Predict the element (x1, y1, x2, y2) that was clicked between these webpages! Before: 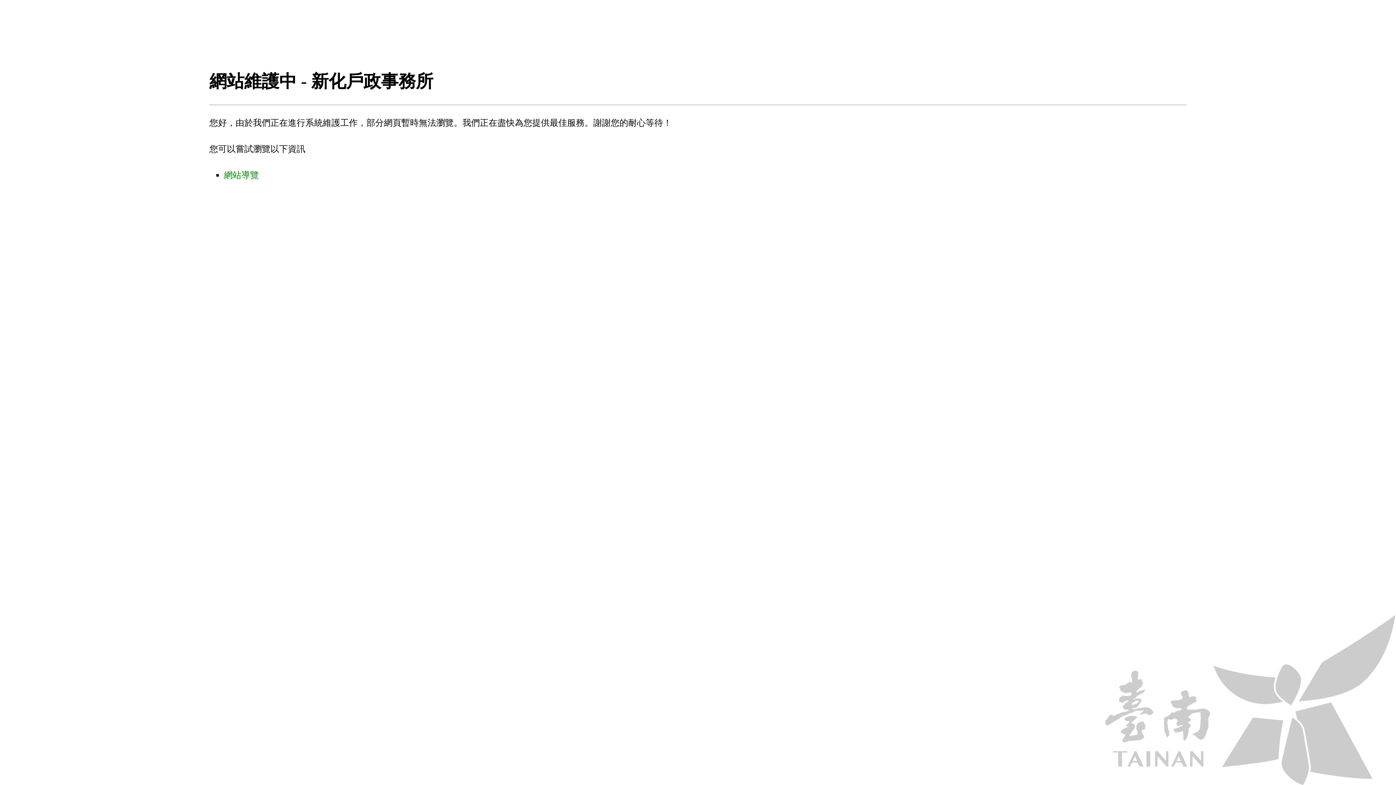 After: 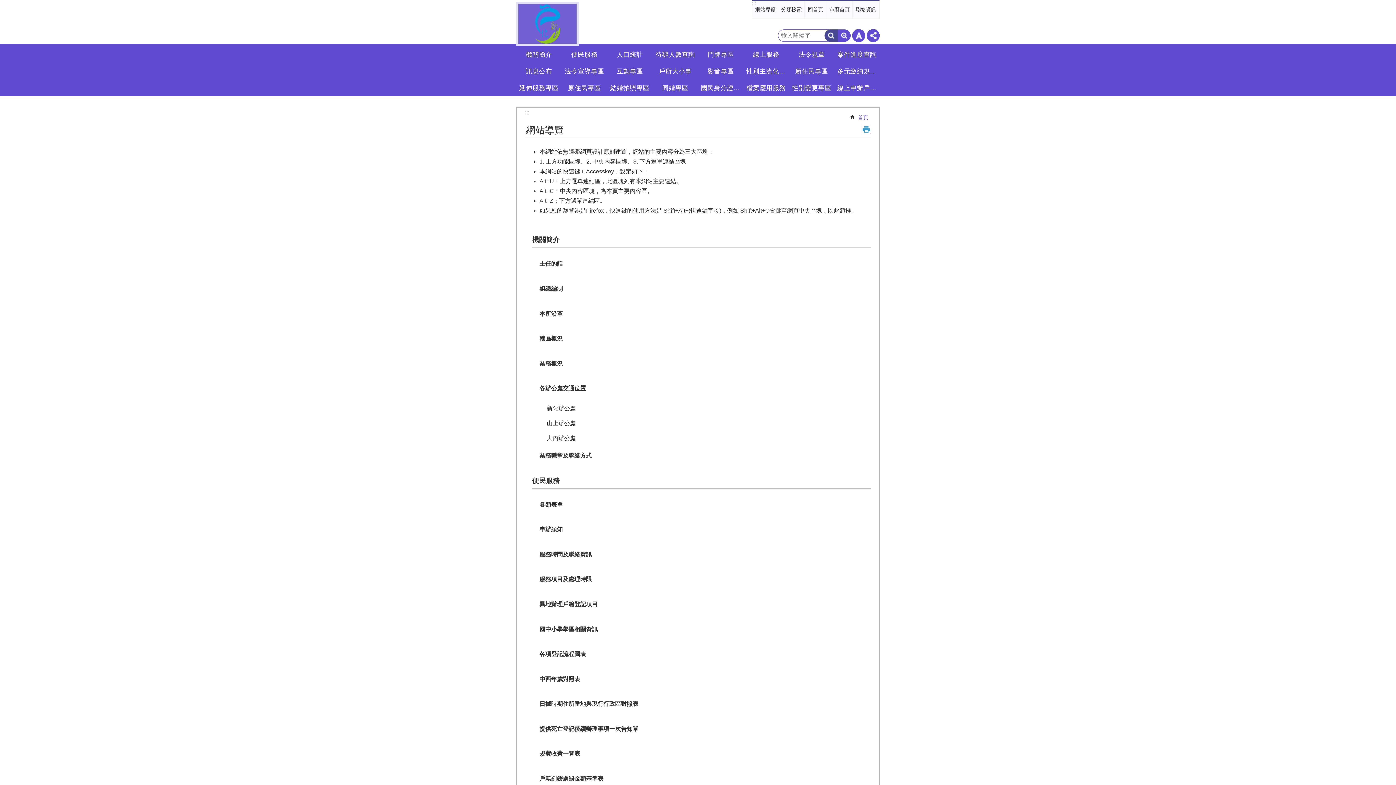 Action: bbox: (224, 170, 258, 180) label: 網站導覽